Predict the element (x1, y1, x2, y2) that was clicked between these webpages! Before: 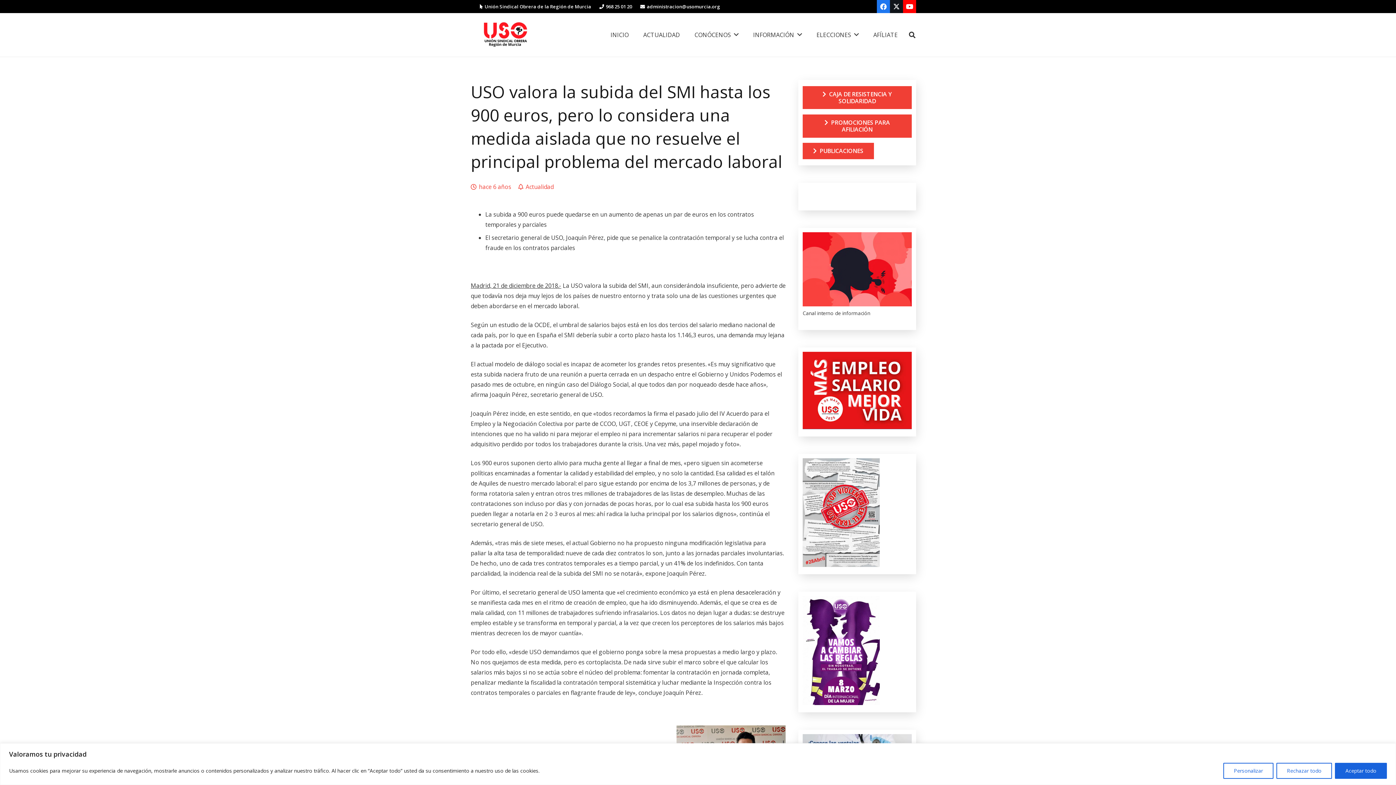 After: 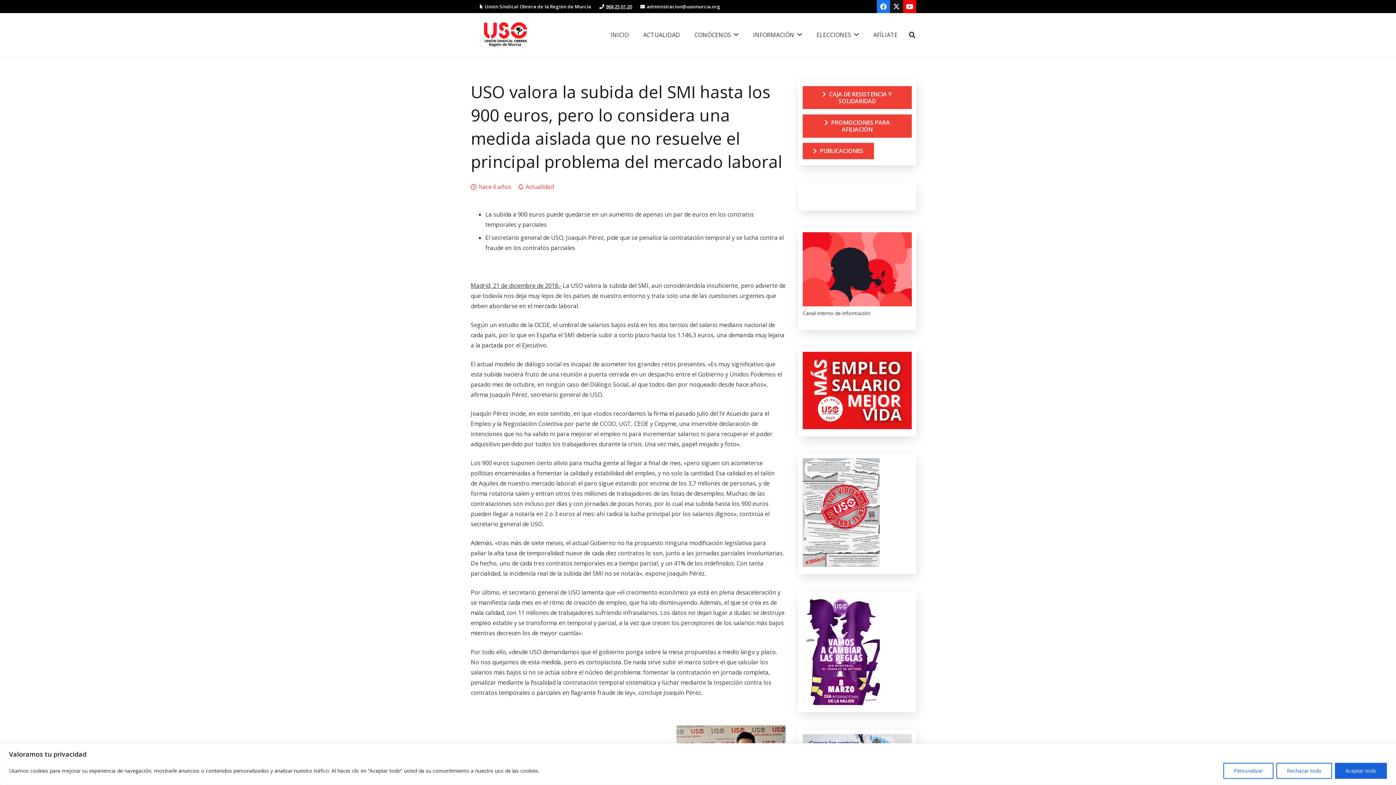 Action: label: 968 25 01 20 bbox: (599, 3, 632, 9)